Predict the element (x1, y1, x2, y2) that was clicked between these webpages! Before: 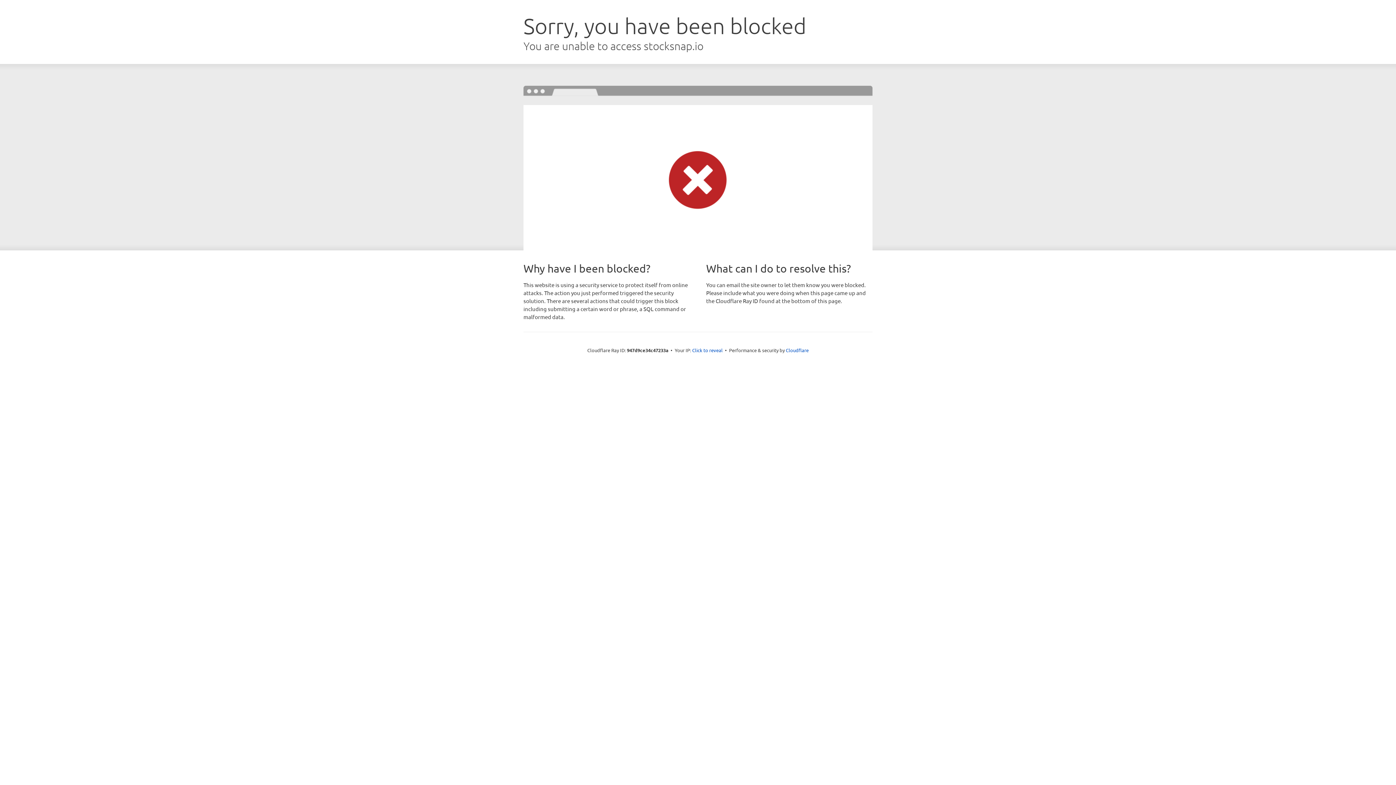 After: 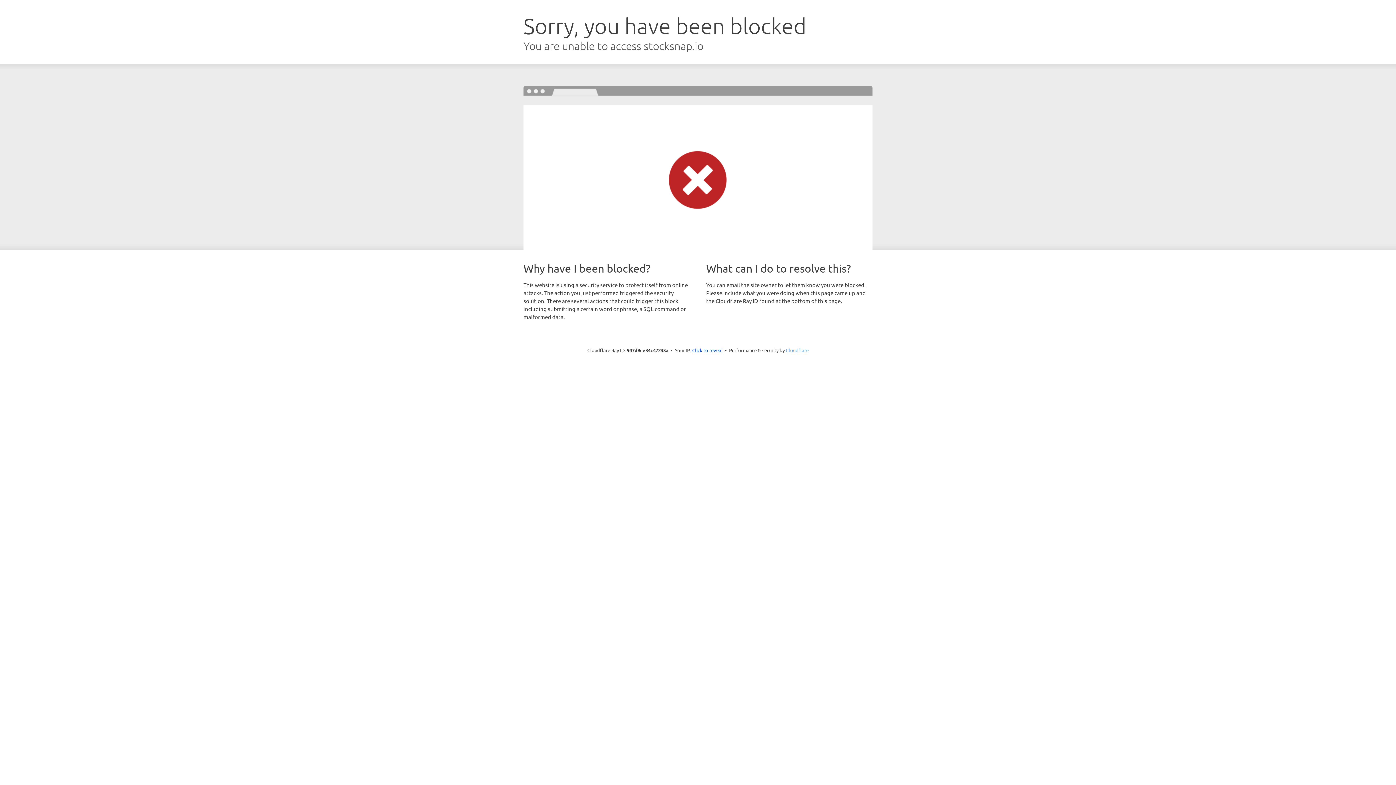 Action: bbox: (786, 347, 808, 353) label: Cloudflare